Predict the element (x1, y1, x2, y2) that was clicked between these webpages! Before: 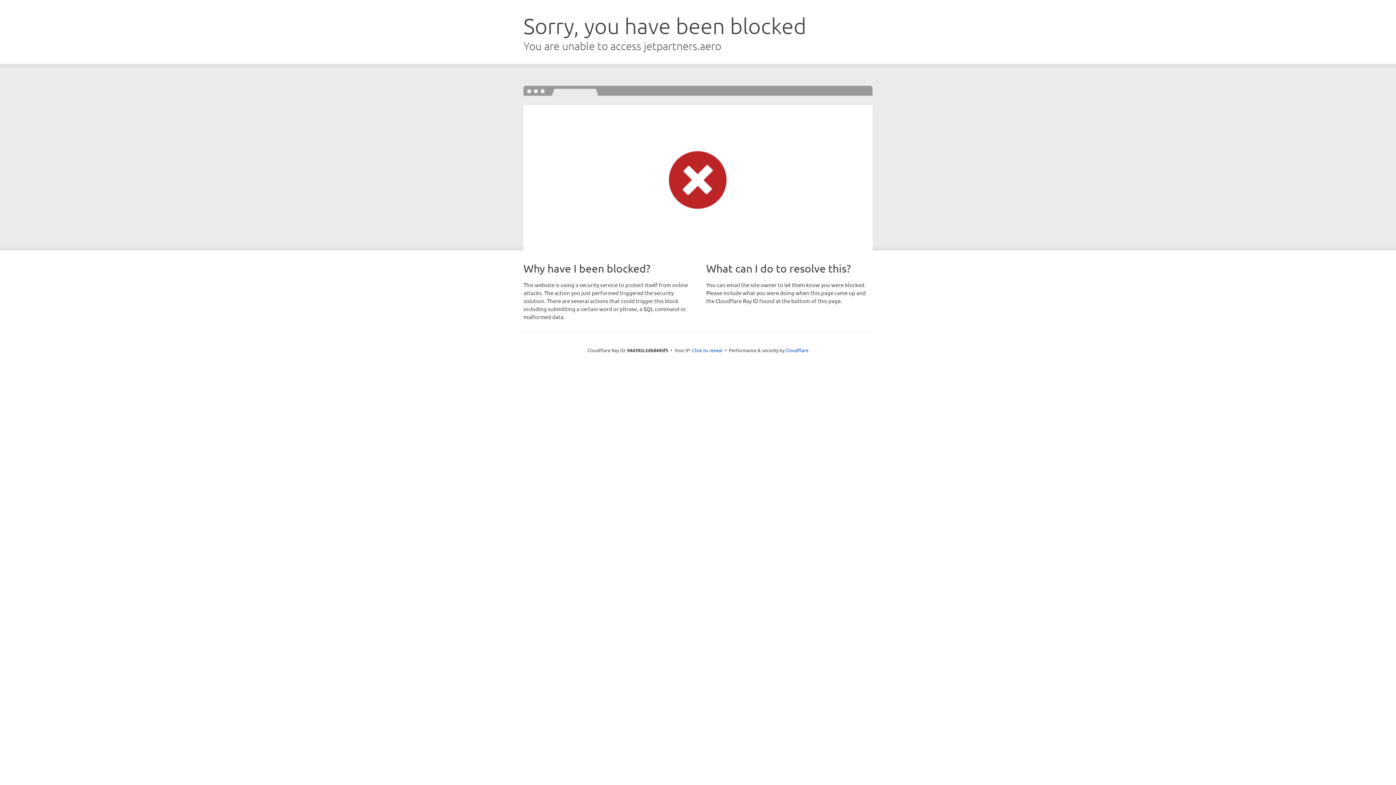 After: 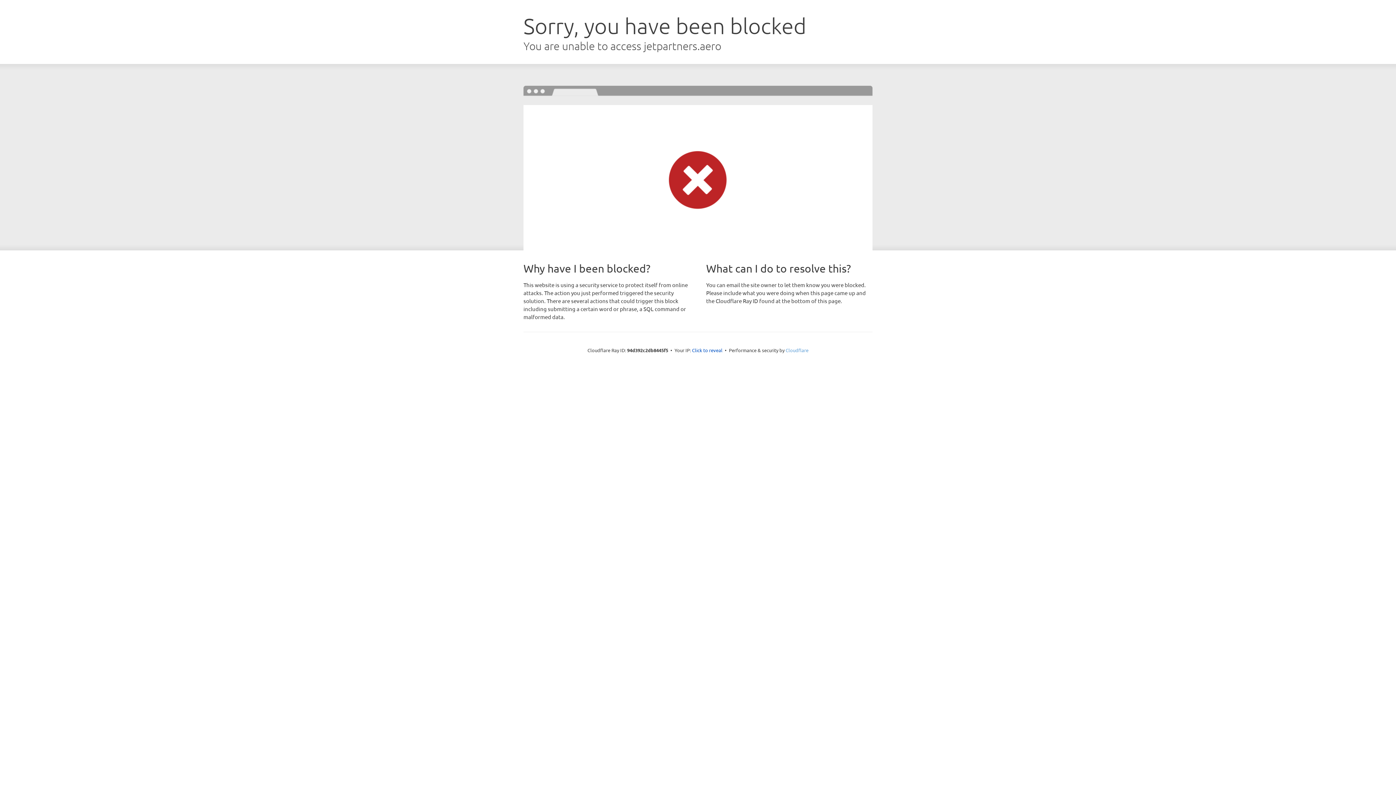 Action: label: Cloudflare bbox: (785, 347, 808, 353)